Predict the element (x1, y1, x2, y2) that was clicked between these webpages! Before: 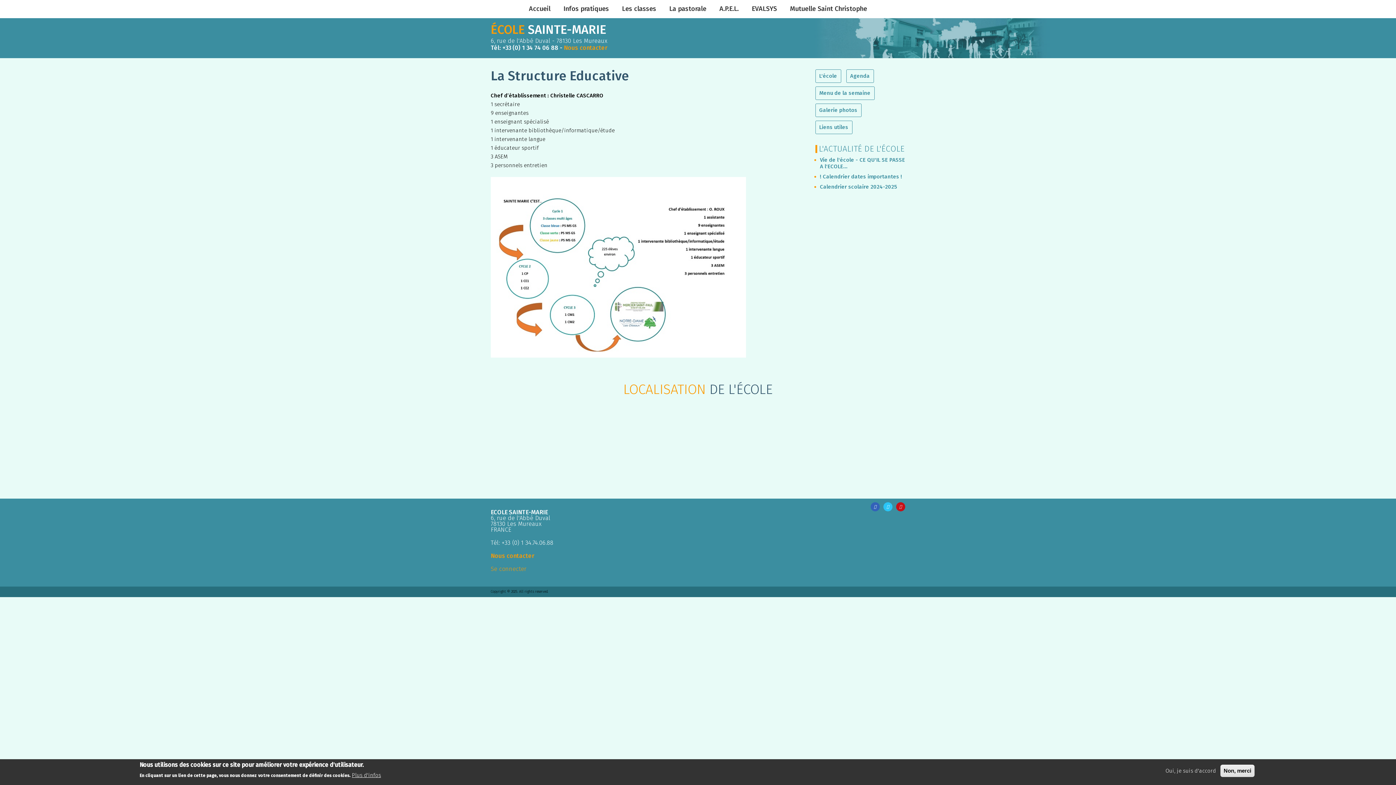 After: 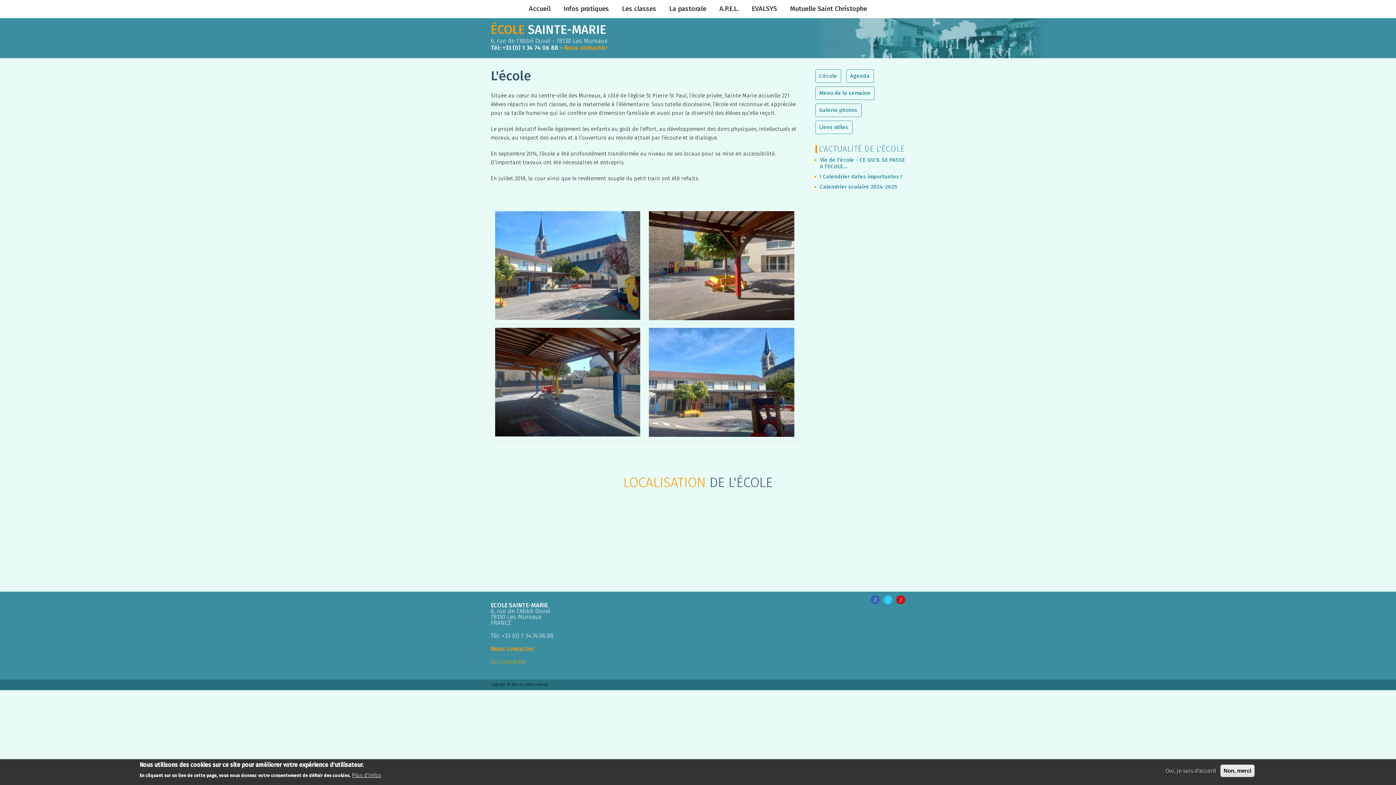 Action: bbox: (815, 69, 841, 82) label: L'école